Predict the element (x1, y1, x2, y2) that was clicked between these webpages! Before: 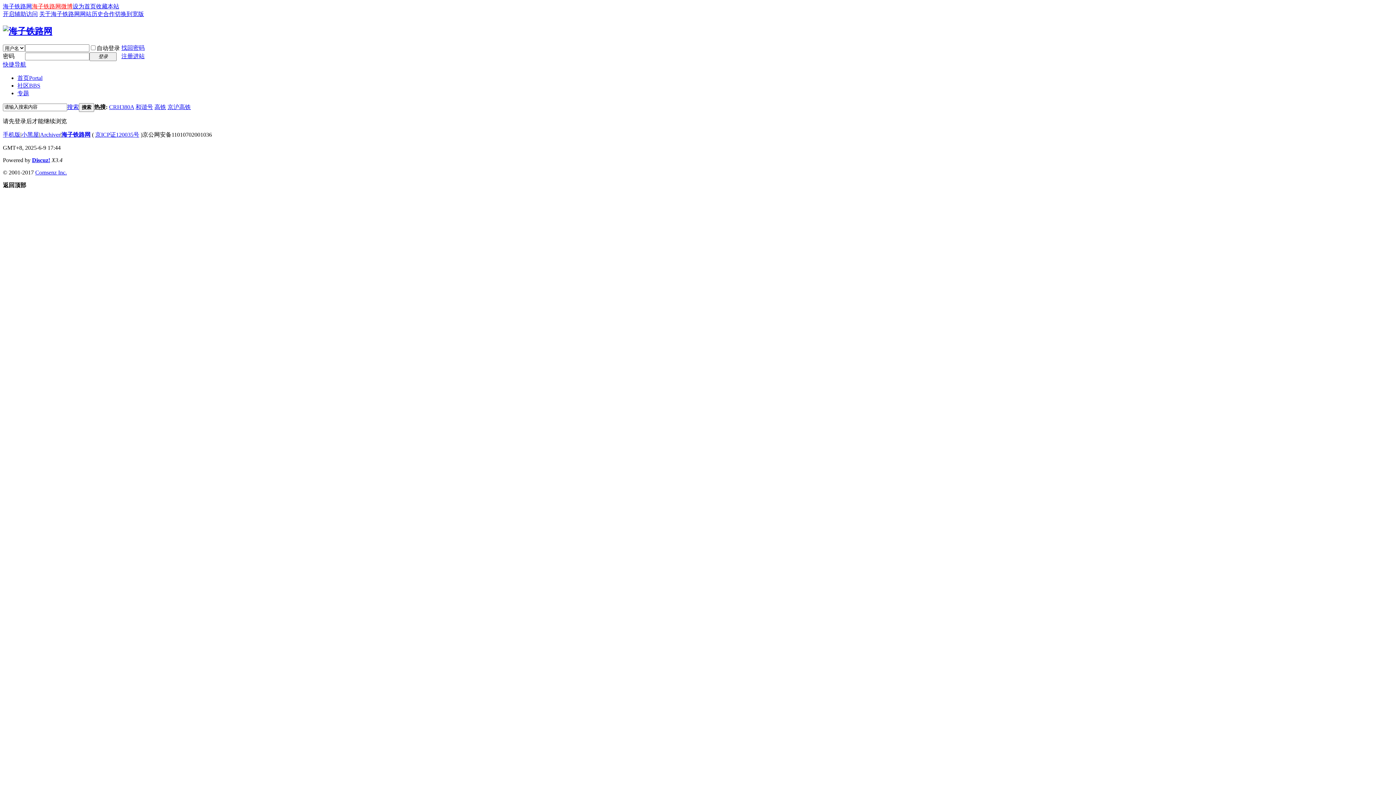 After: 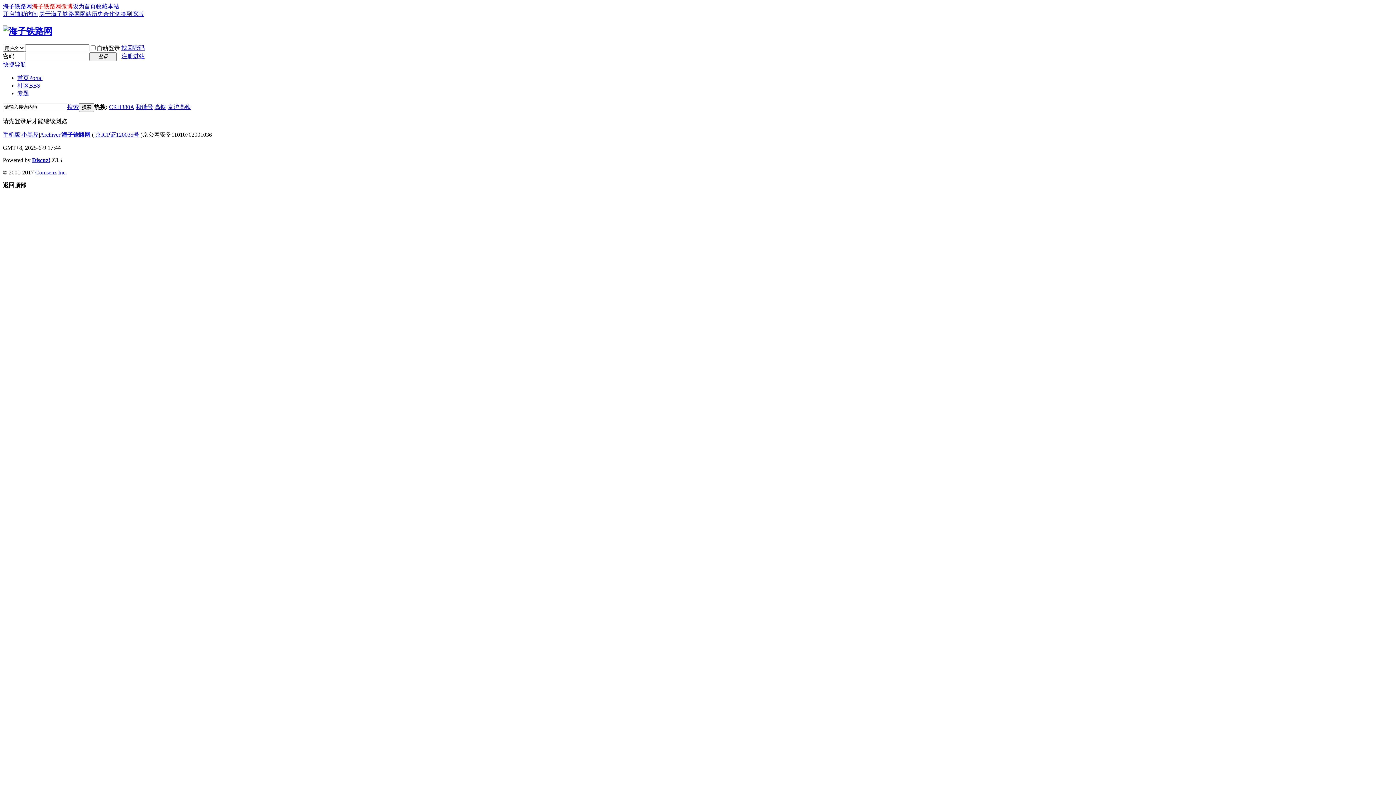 Action: label: 京沪高铁 bbox: (167, 103, 190, 110)